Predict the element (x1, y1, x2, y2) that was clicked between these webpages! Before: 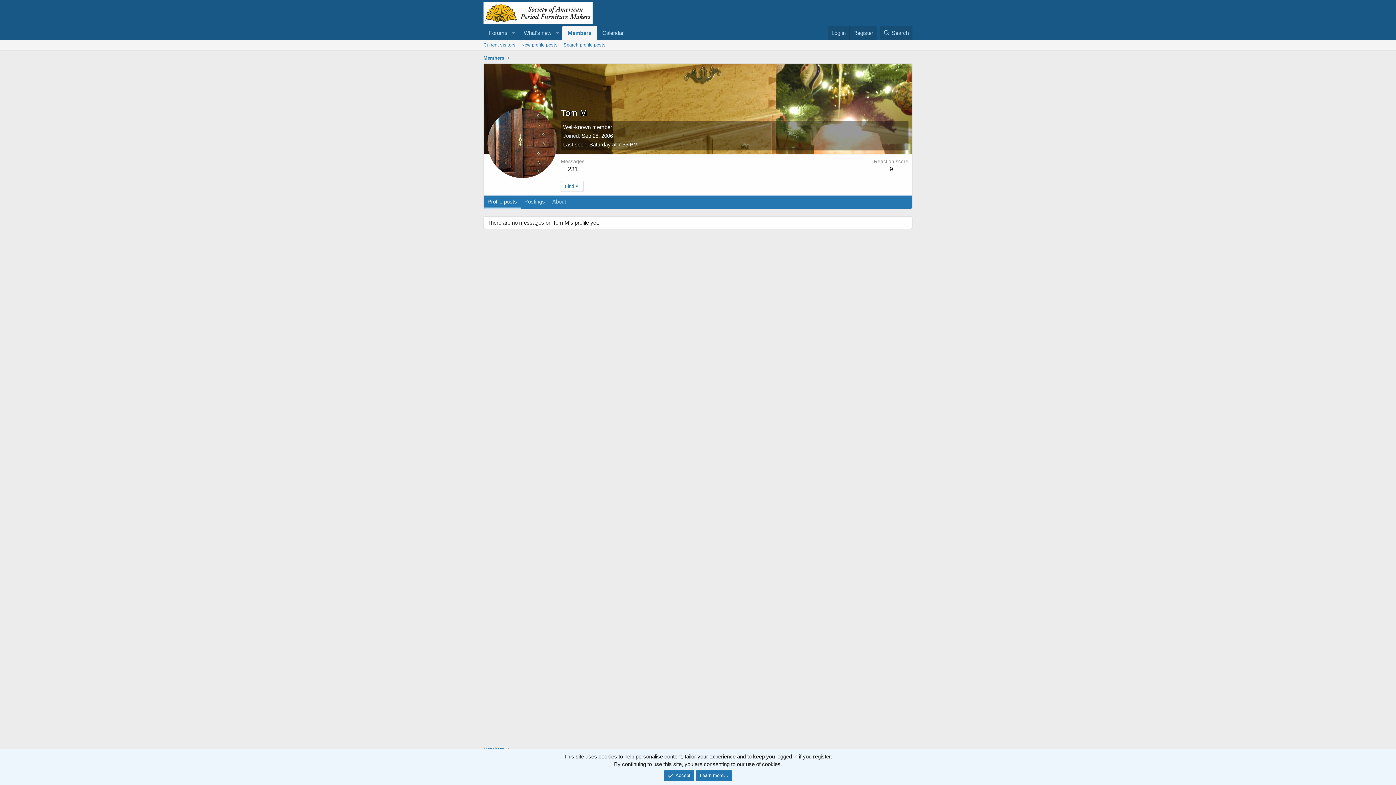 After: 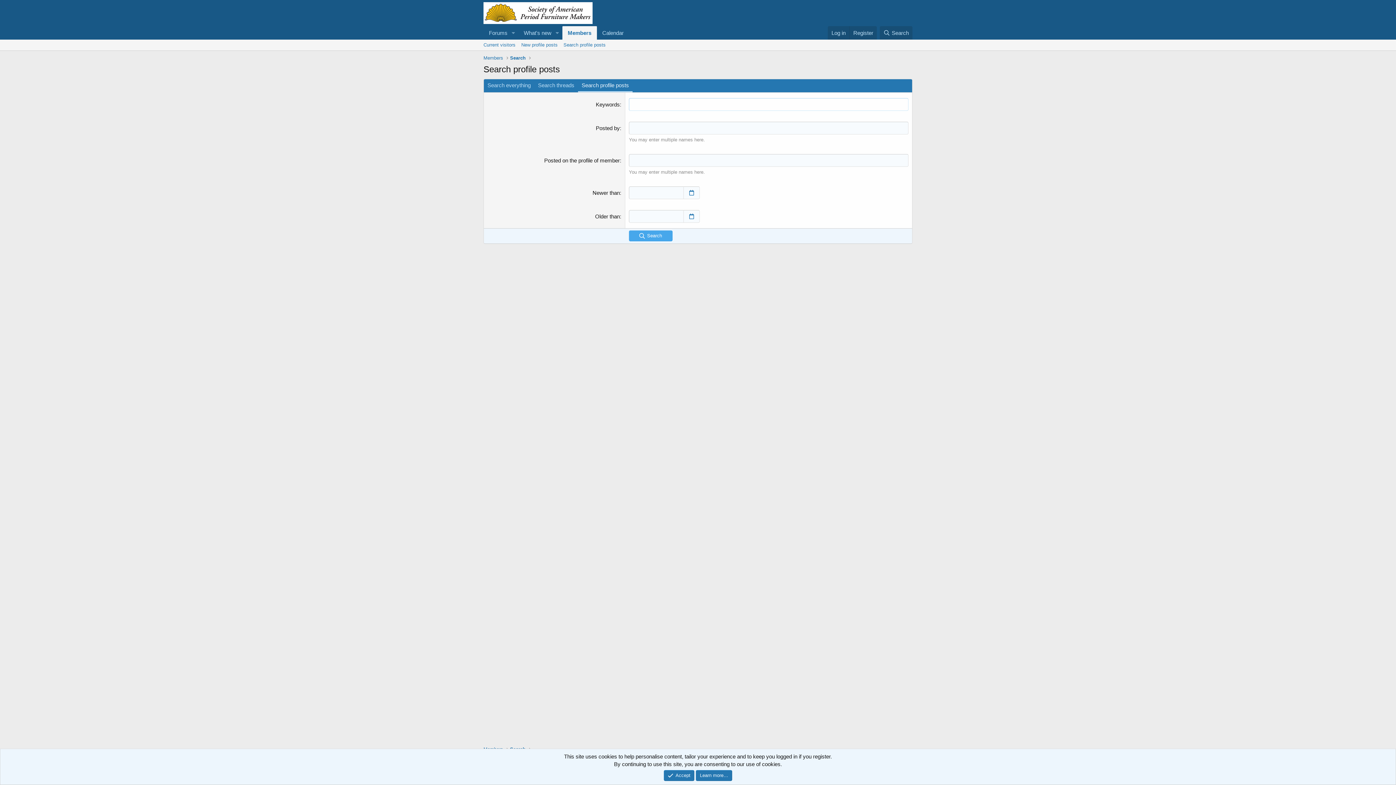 Action: label: Search profile posts bbox: (560, 39, 608, 50)